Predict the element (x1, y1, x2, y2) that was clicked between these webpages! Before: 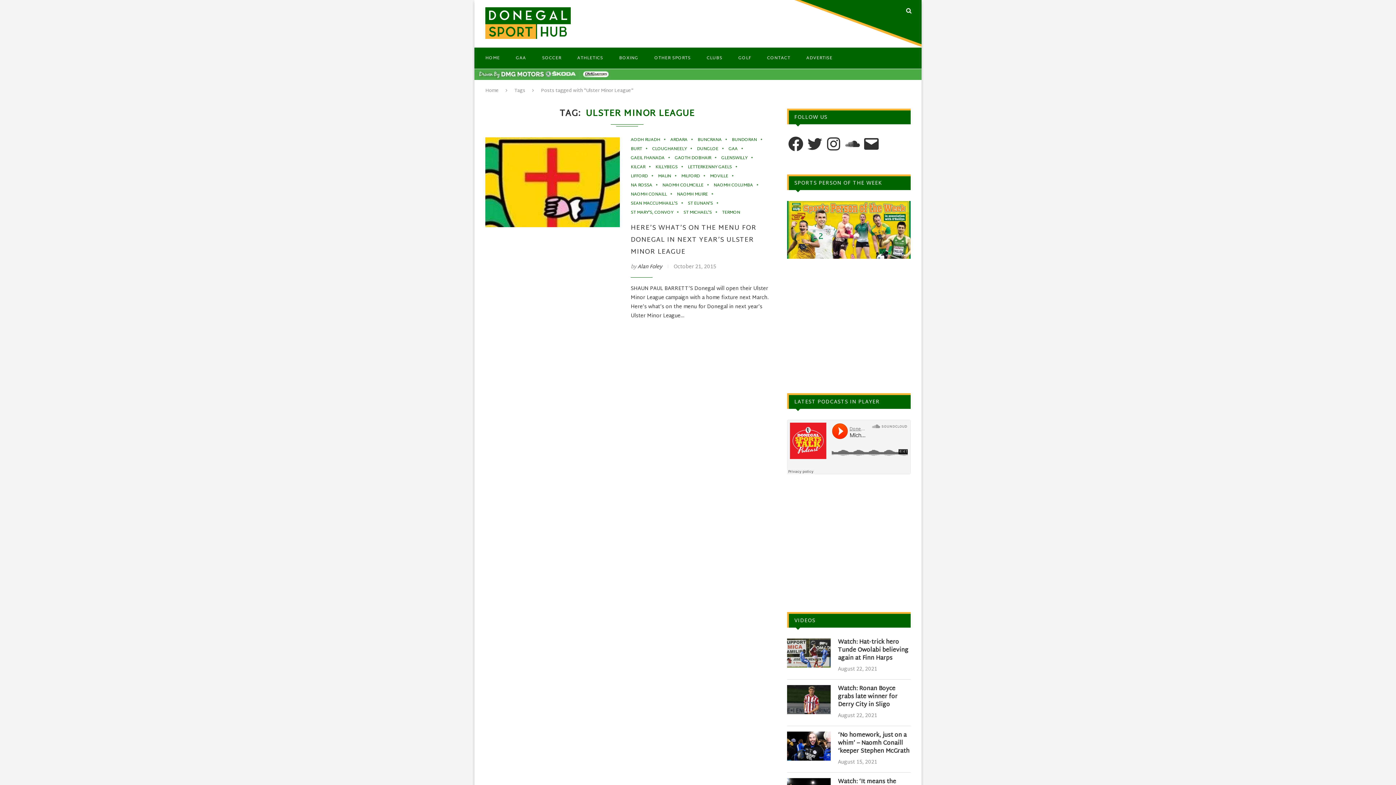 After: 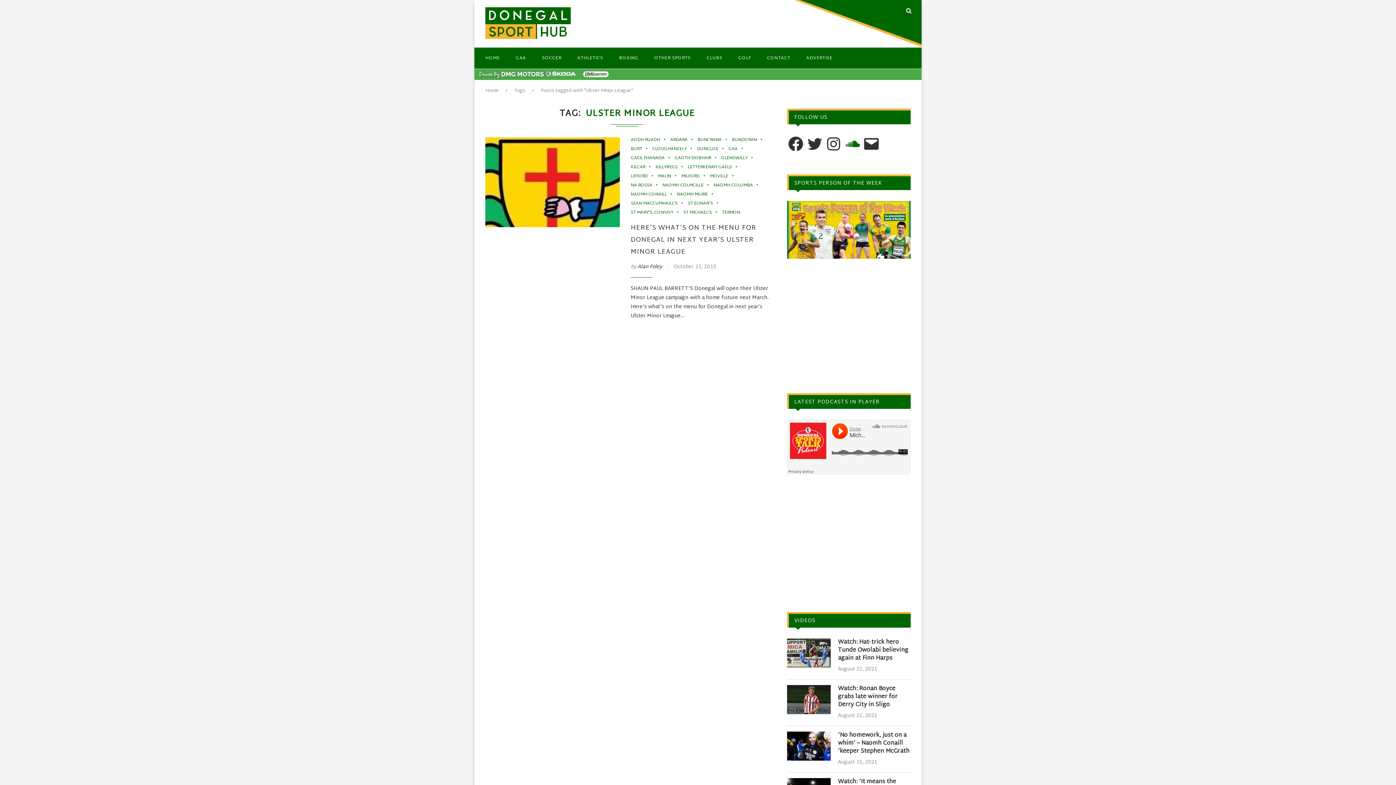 Action: bbox: (844, 135, 861, 152) label: SoundCloud